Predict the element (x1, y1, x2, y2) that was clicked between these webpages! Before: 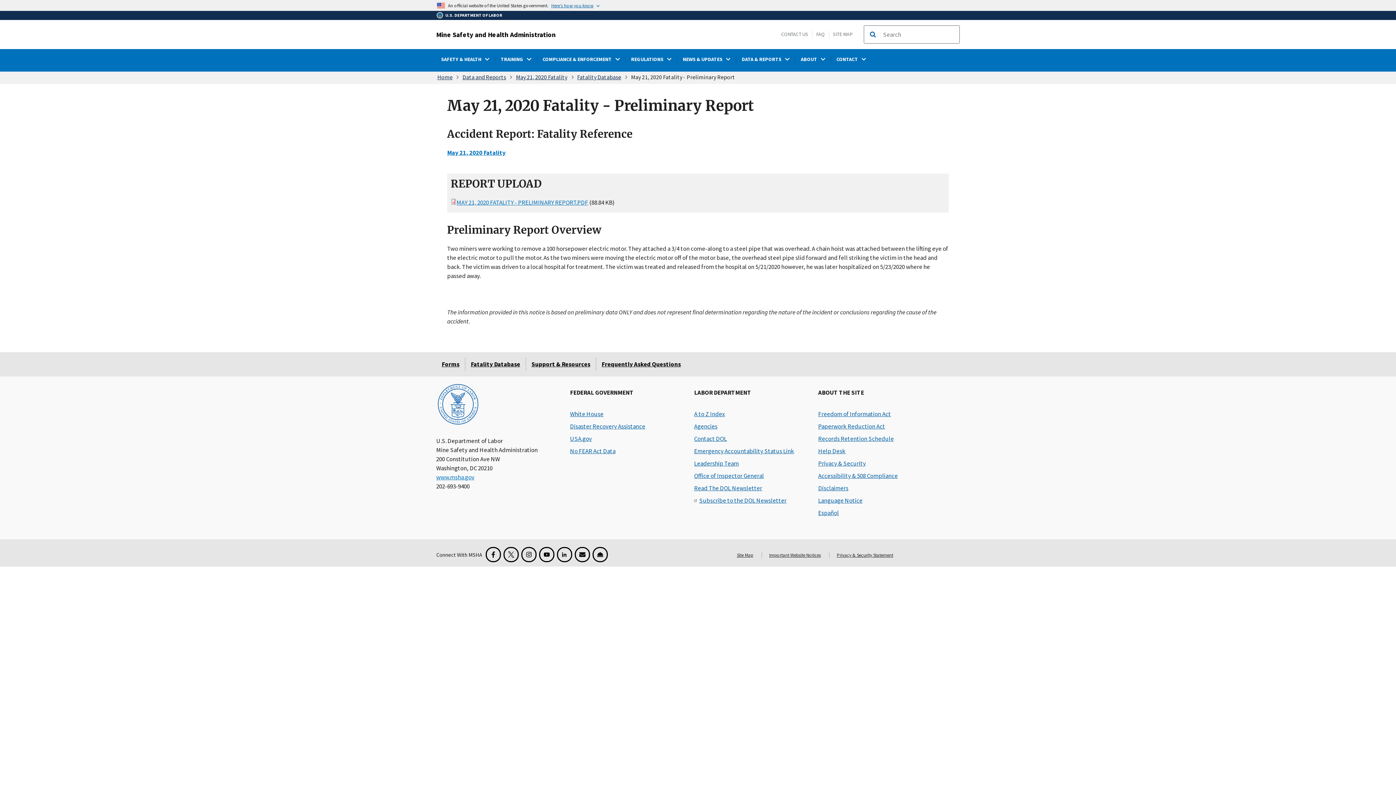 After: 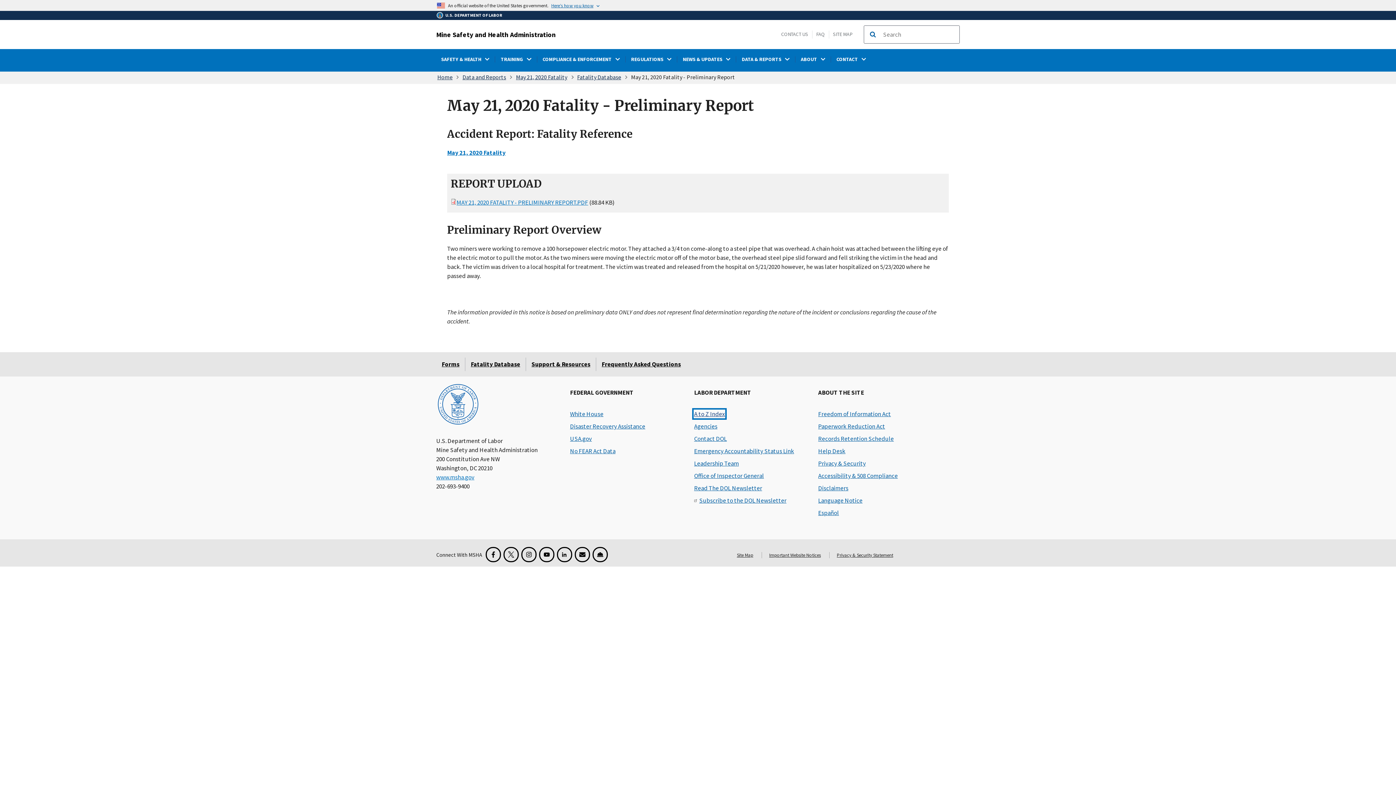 Action: label: A to Z Index bbox: (694, 410, 725, 418)